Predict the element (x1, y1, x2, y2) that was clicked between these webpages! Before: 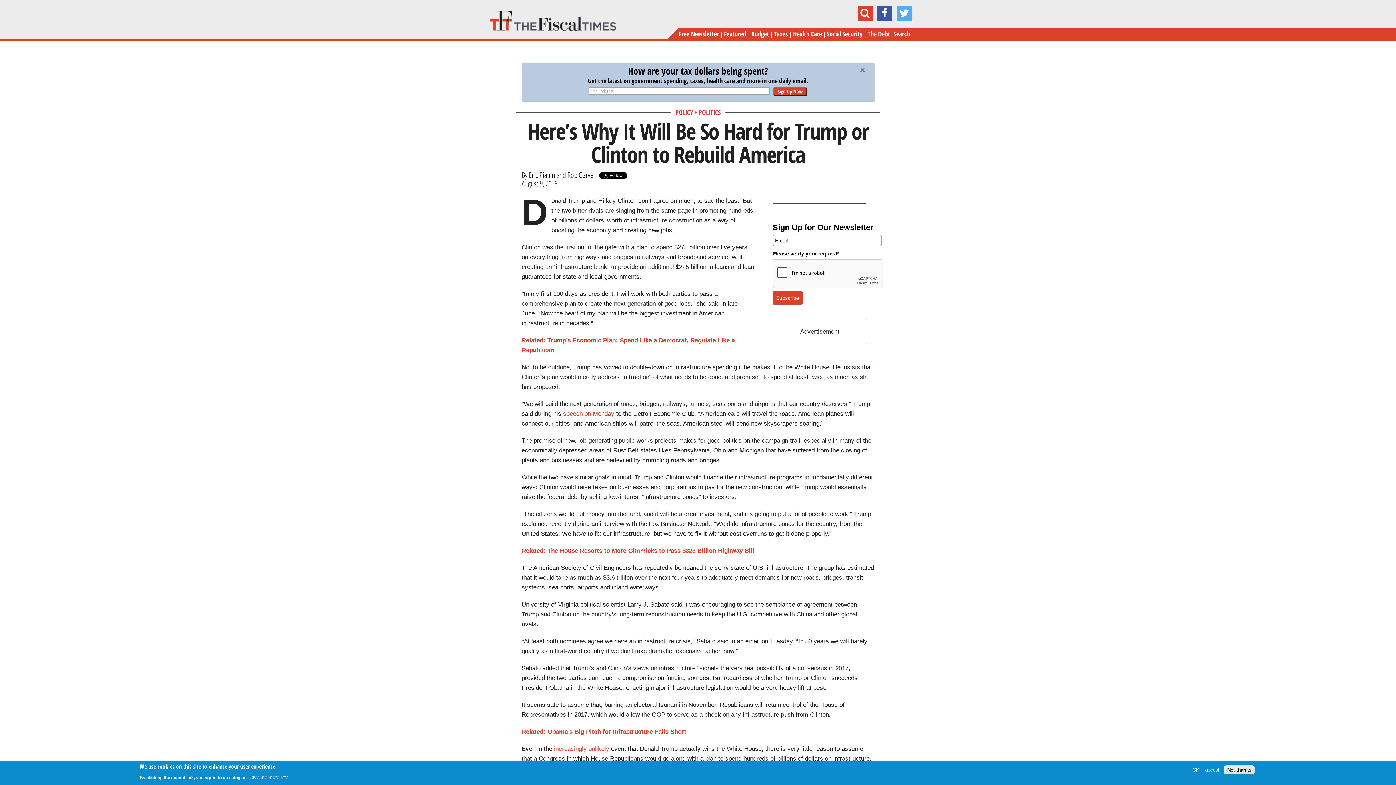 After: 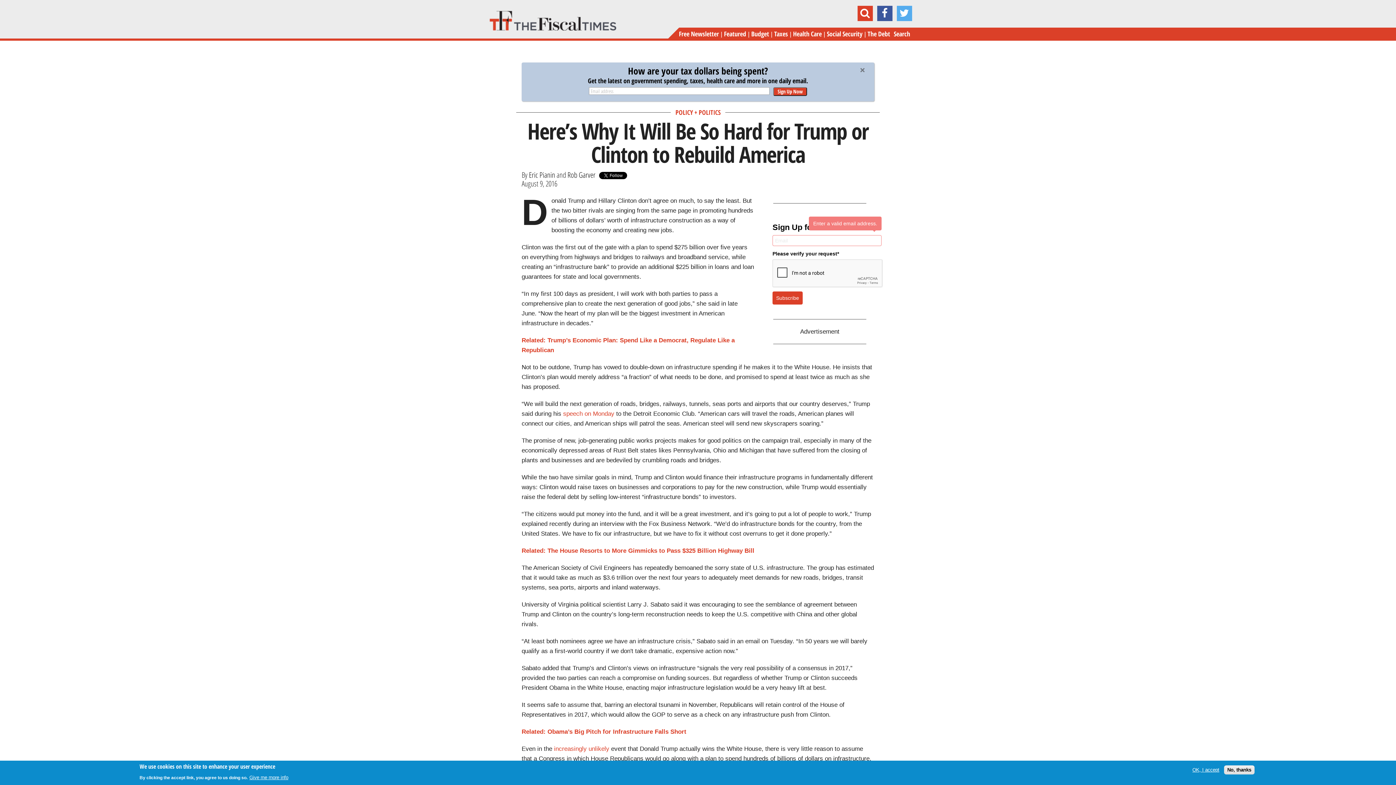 Action: label: Subscribe bbox: (772, 291, 802, 304)